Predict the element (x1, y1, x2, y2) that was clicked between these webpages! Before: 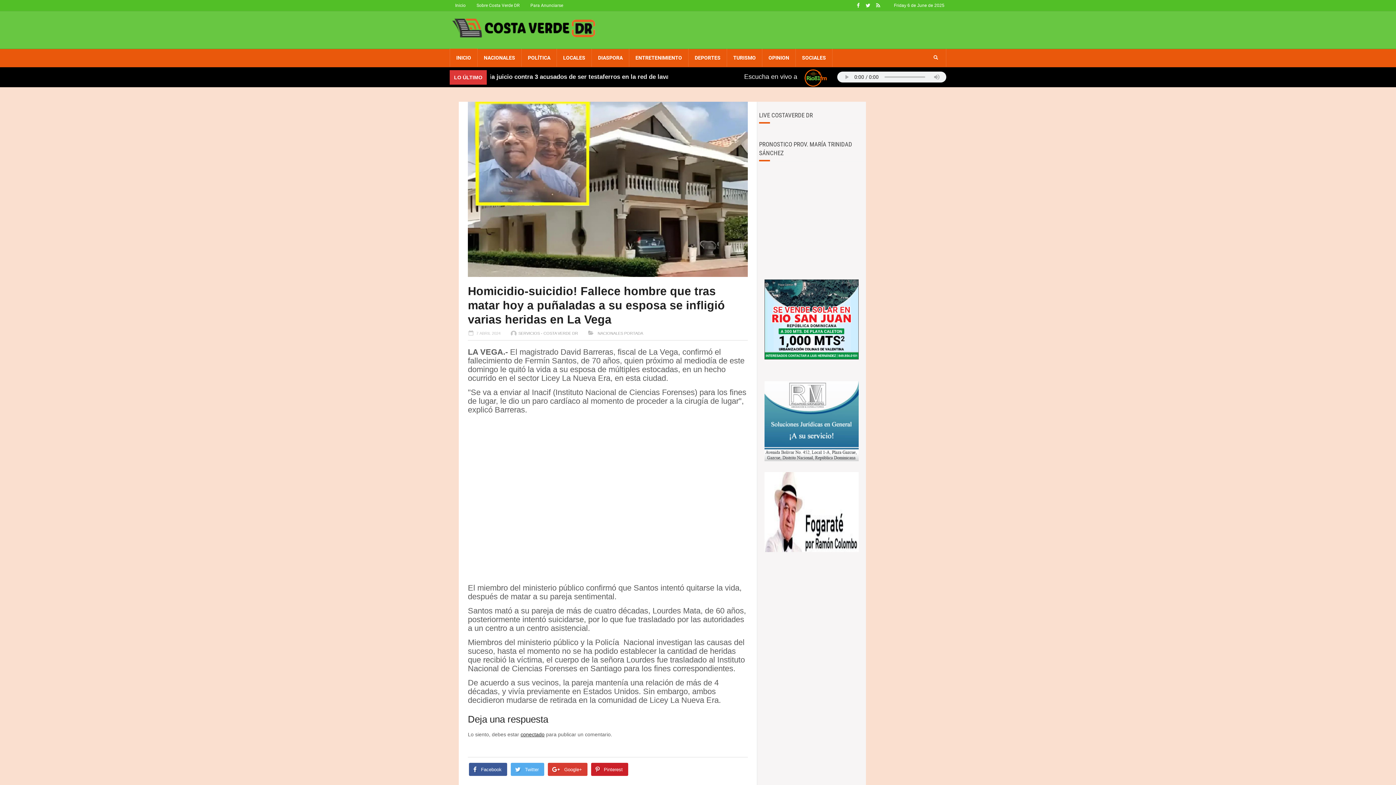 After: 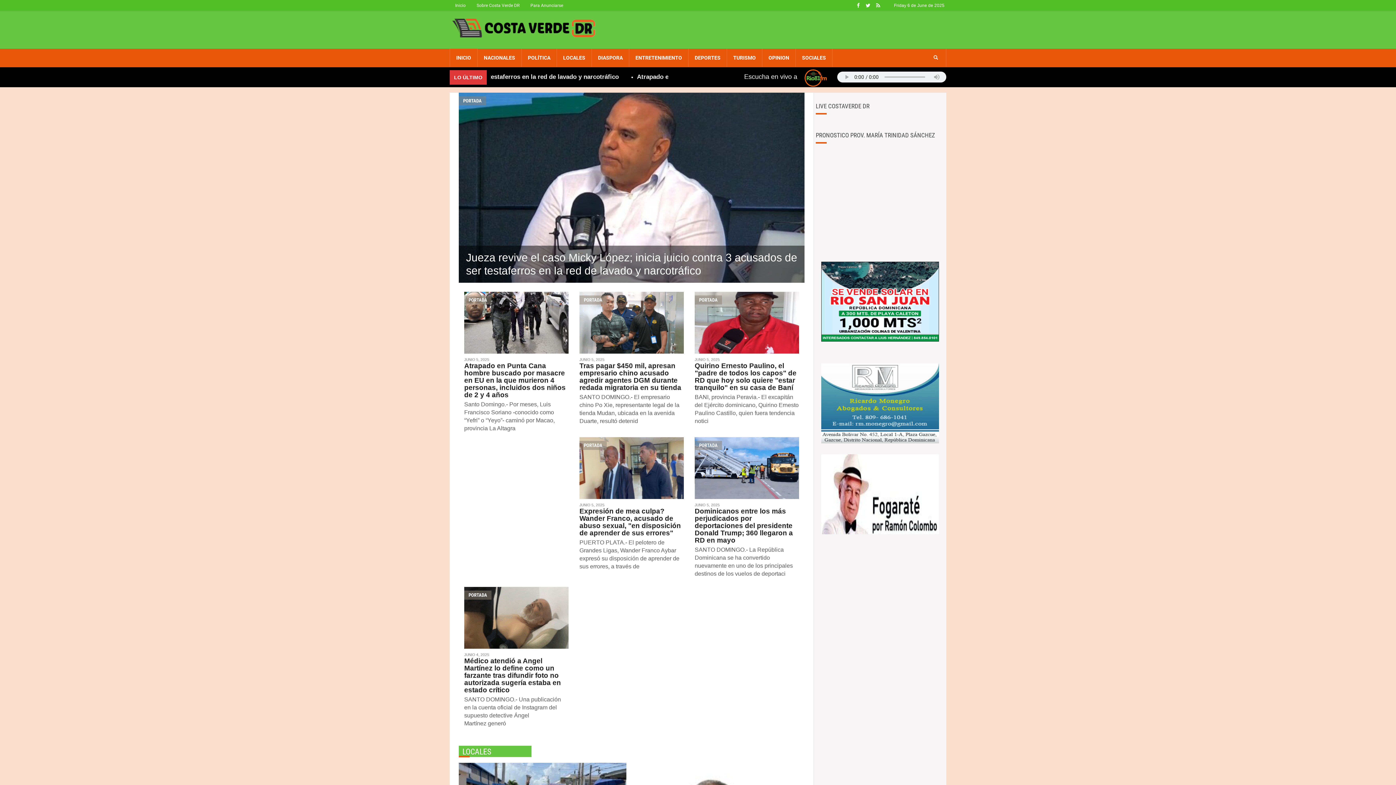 Action: label: Inicio bbox: (449, 0, 471, 10)